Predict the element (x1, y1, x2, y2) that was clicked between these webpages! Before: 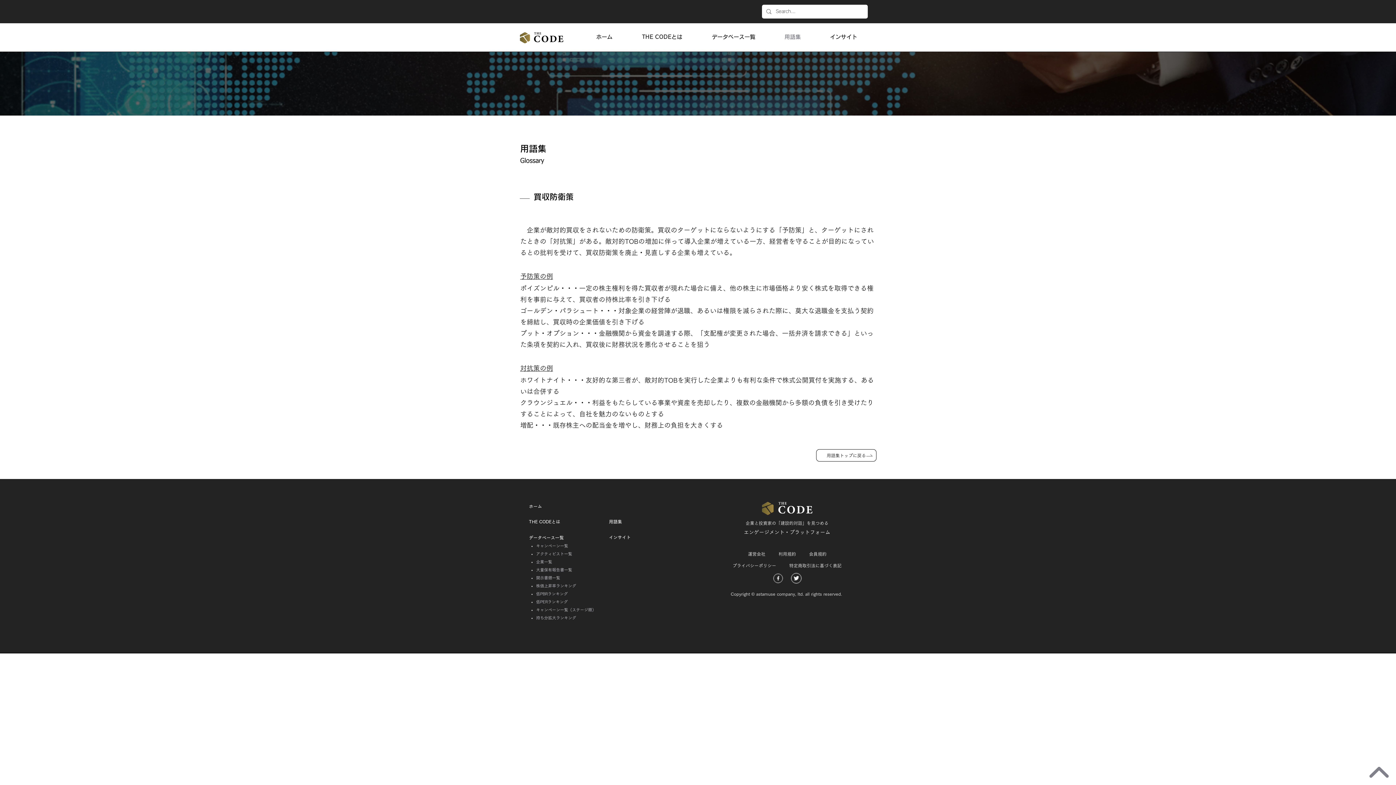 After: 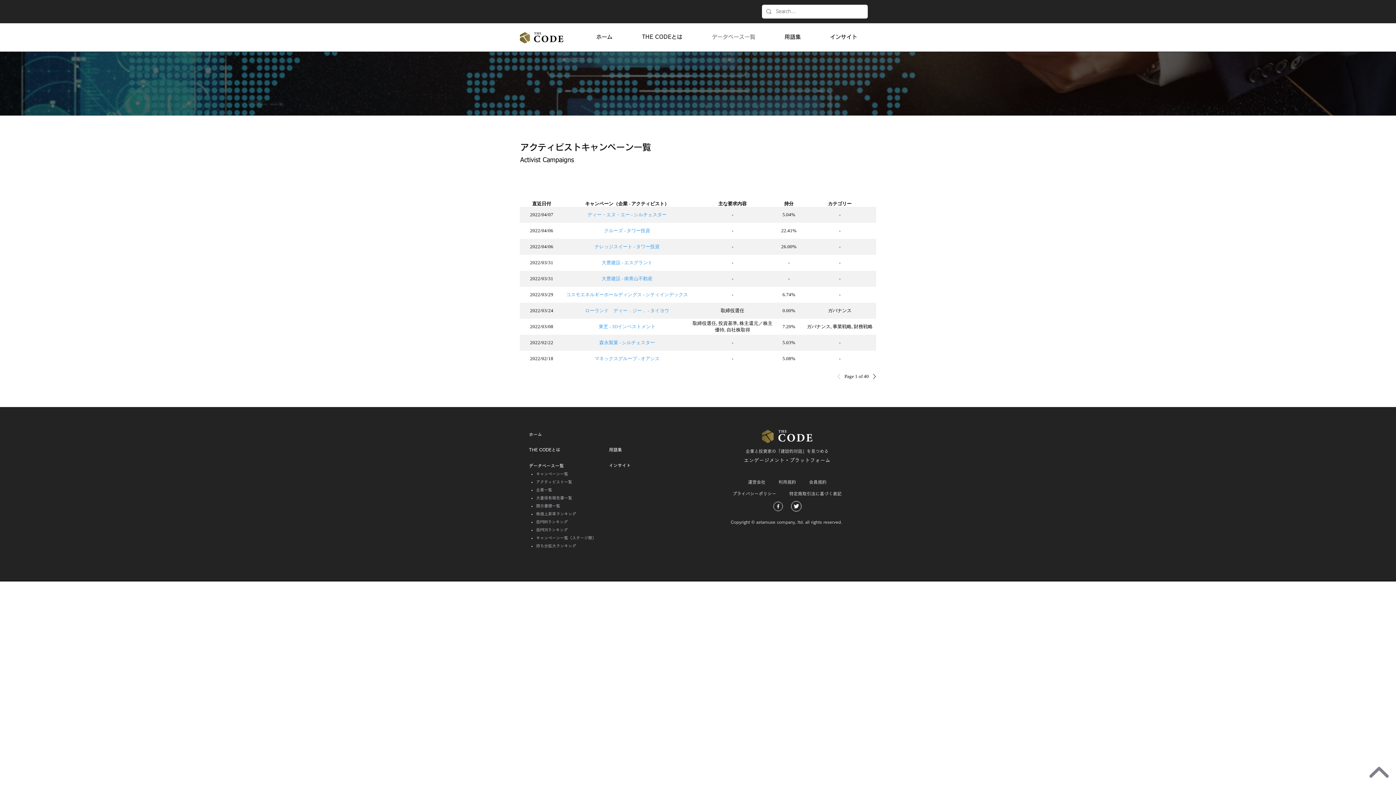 Action: label: キャンペーン一覧 bbox: (536, 544, 568, 548)